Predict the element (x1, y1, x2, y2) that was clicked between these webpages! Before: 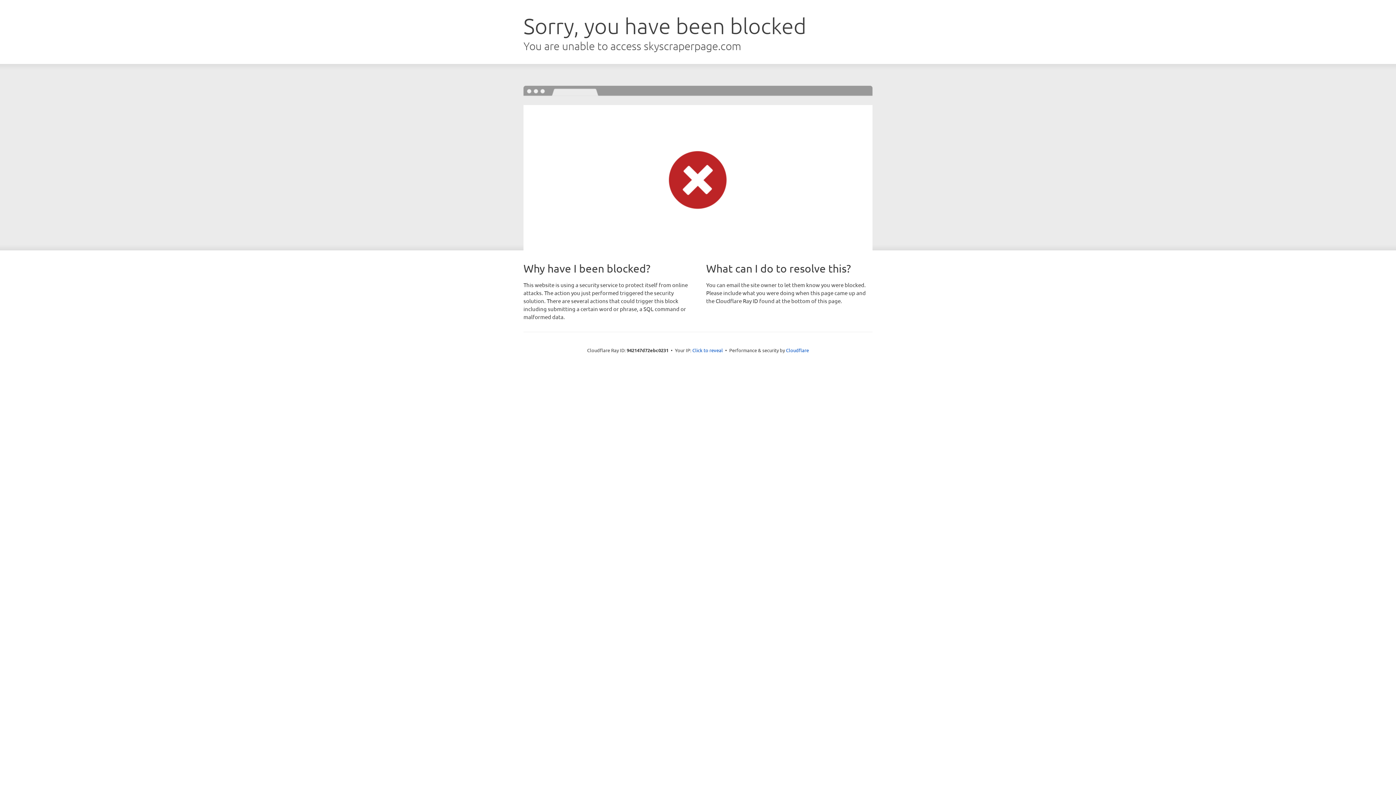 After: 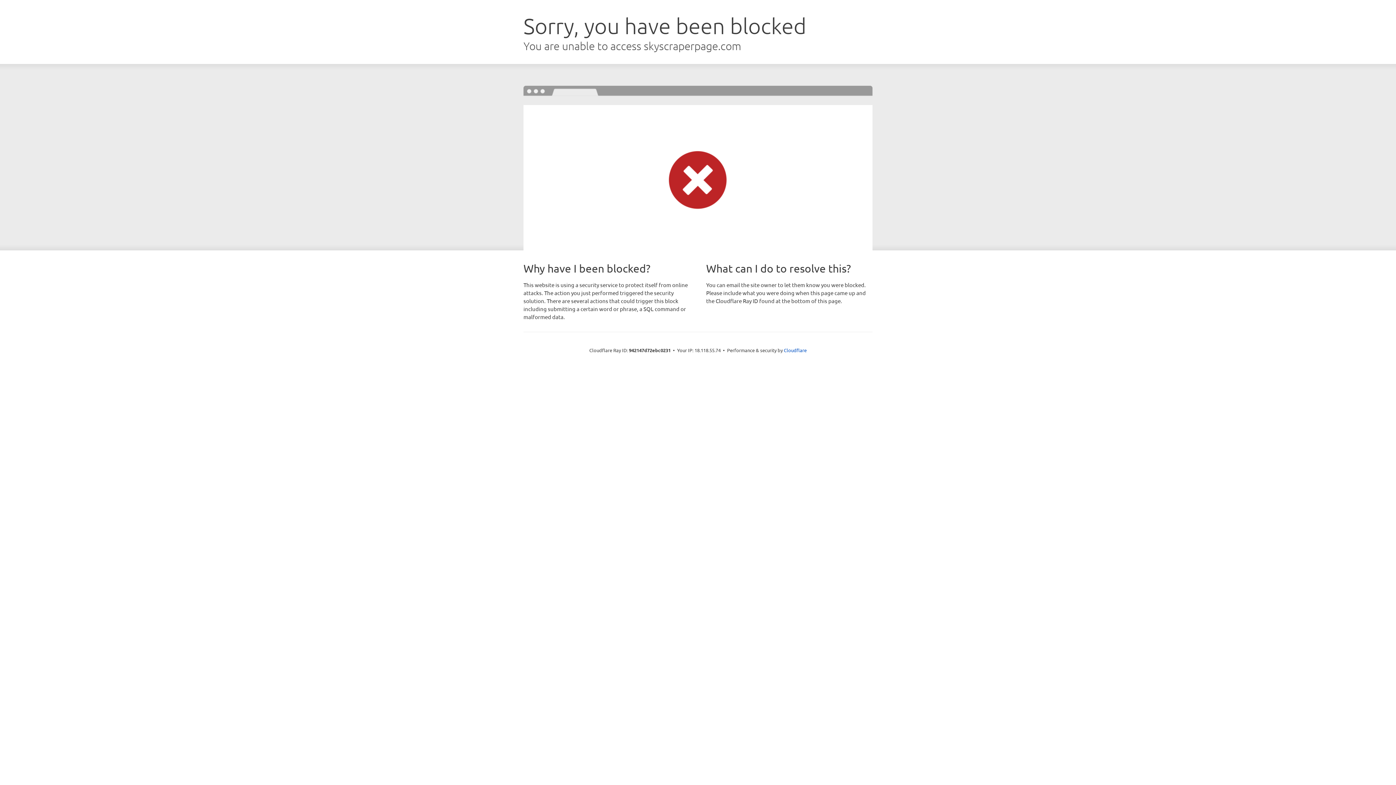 Action: bbox: (692, 346, 723, 353) label: Click to reveal